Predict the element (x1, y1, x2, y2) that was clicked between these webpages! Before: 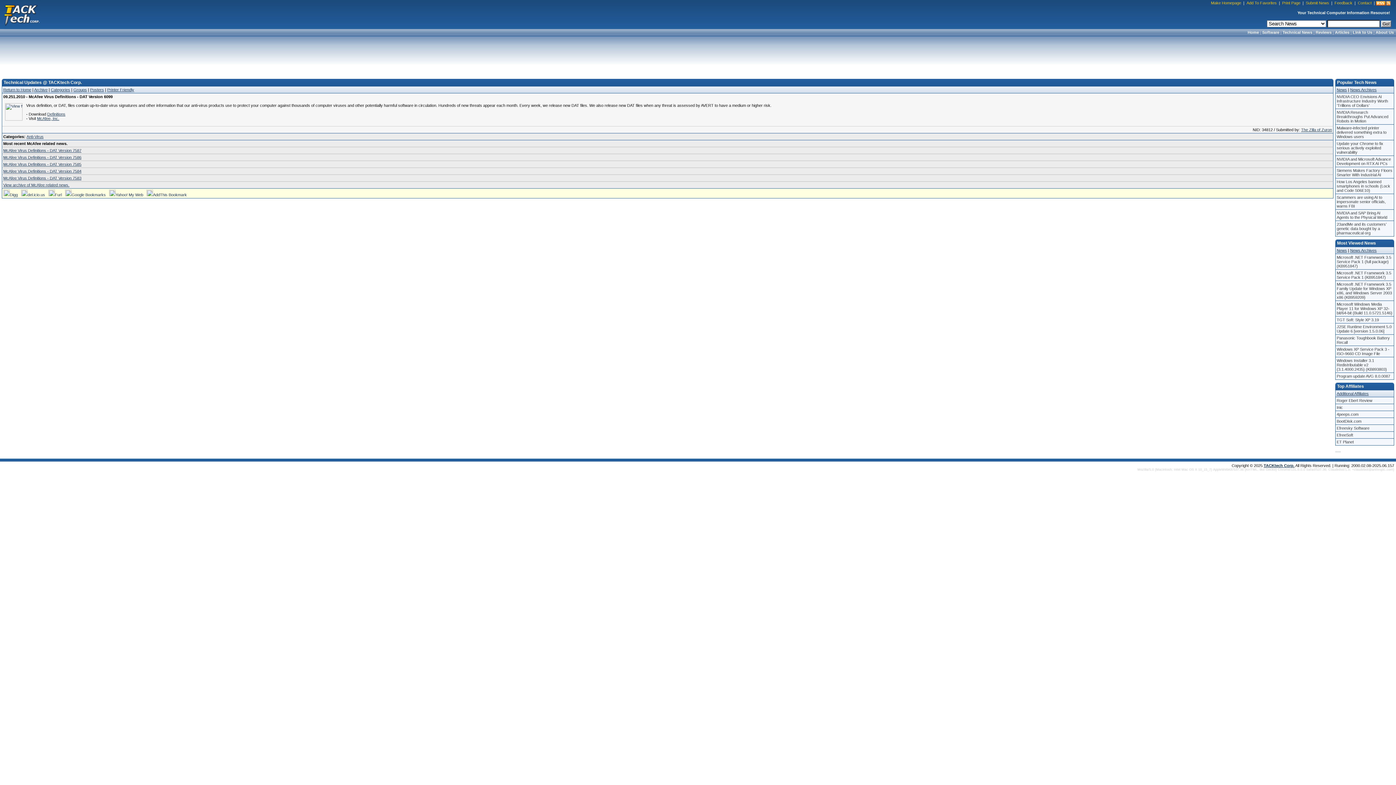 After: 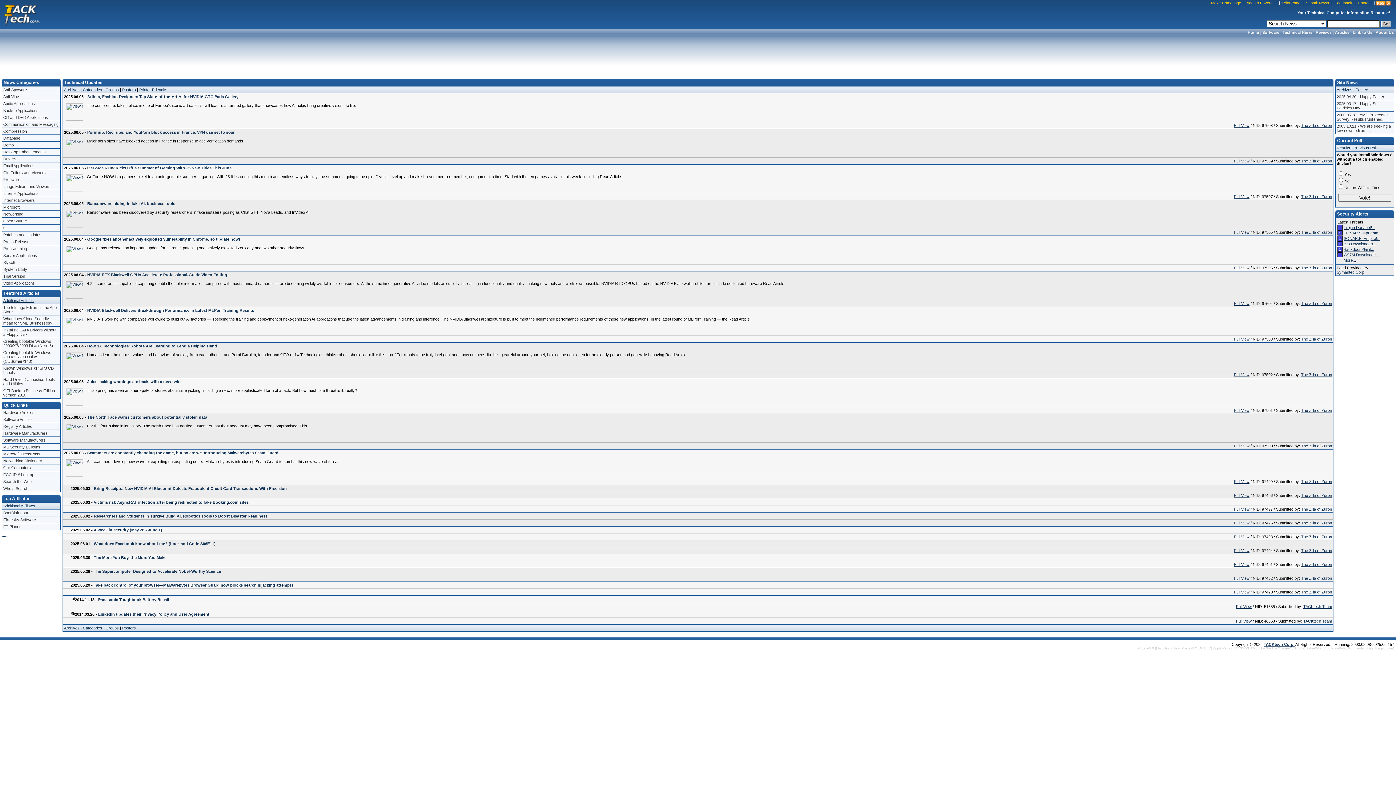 Action: bbox: (1248, 30, 1259, 34) label: Home